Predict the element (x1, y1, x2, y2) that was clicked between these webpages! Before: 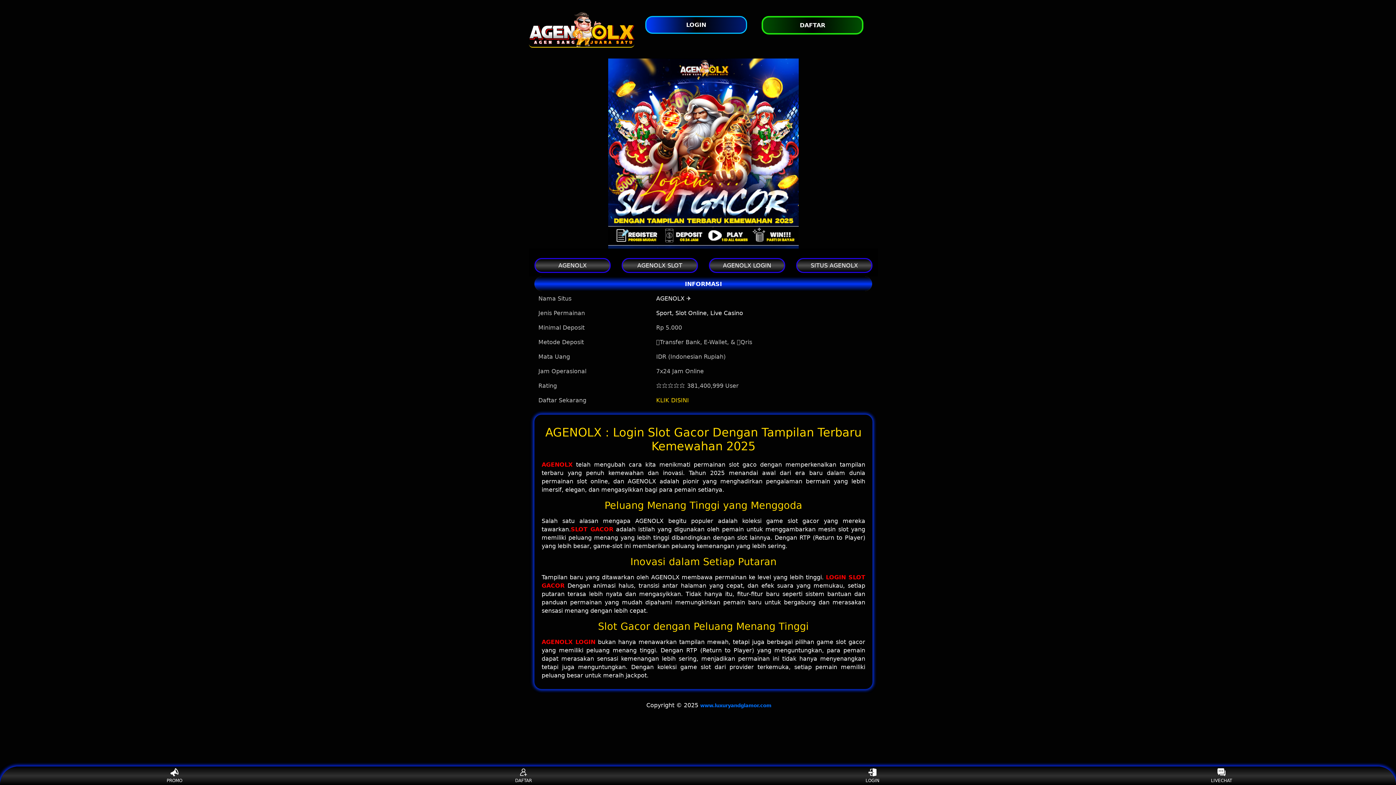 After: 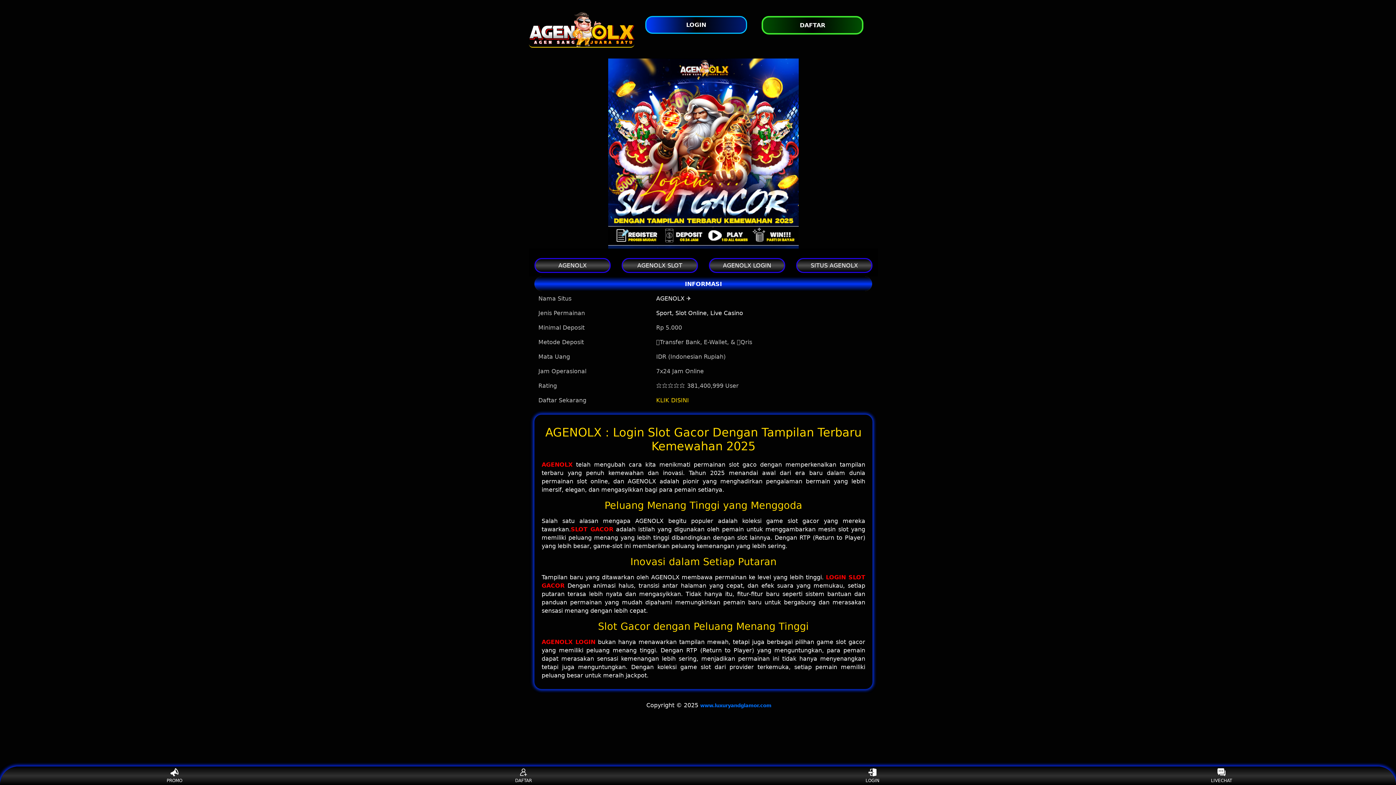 Action: bbox: (1208, 768, 1235, 783) label: LIVECHAT